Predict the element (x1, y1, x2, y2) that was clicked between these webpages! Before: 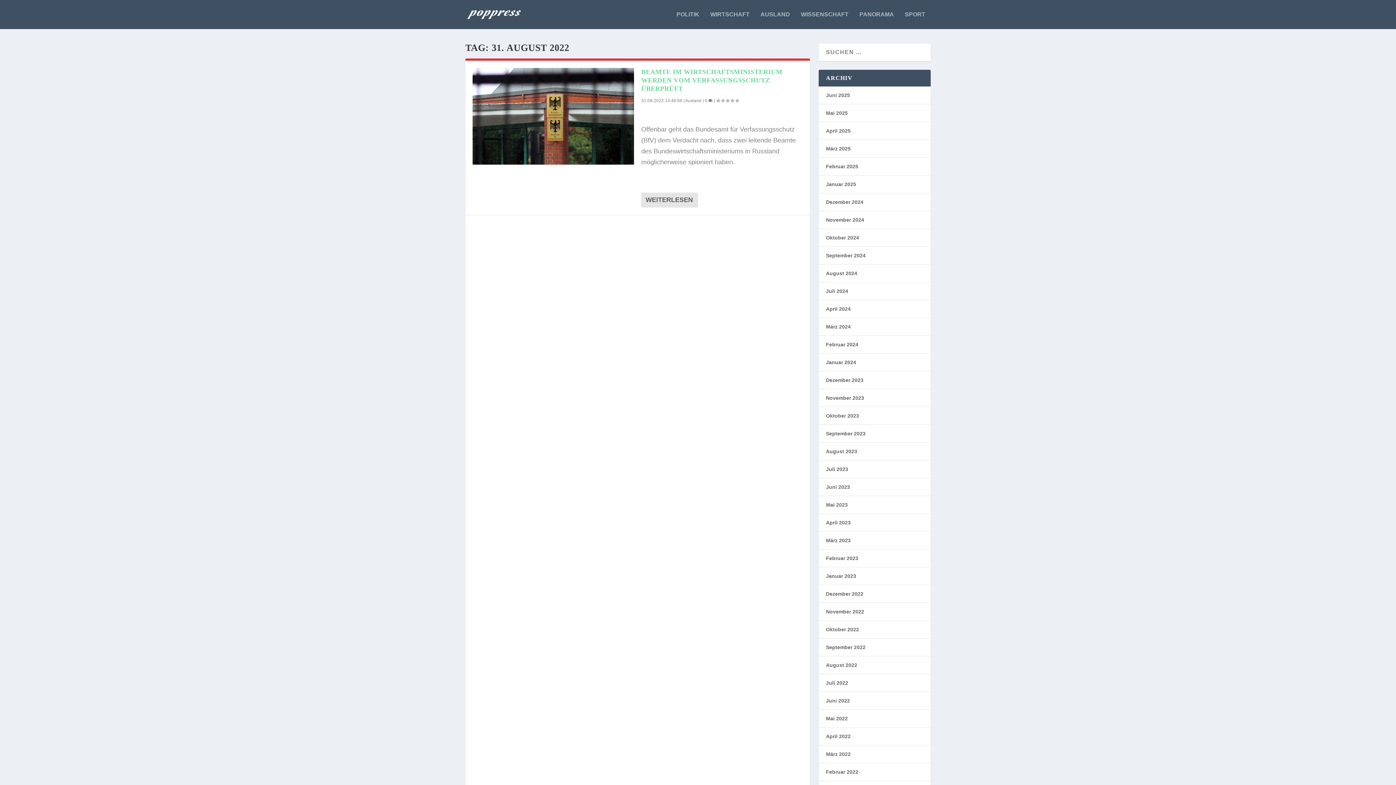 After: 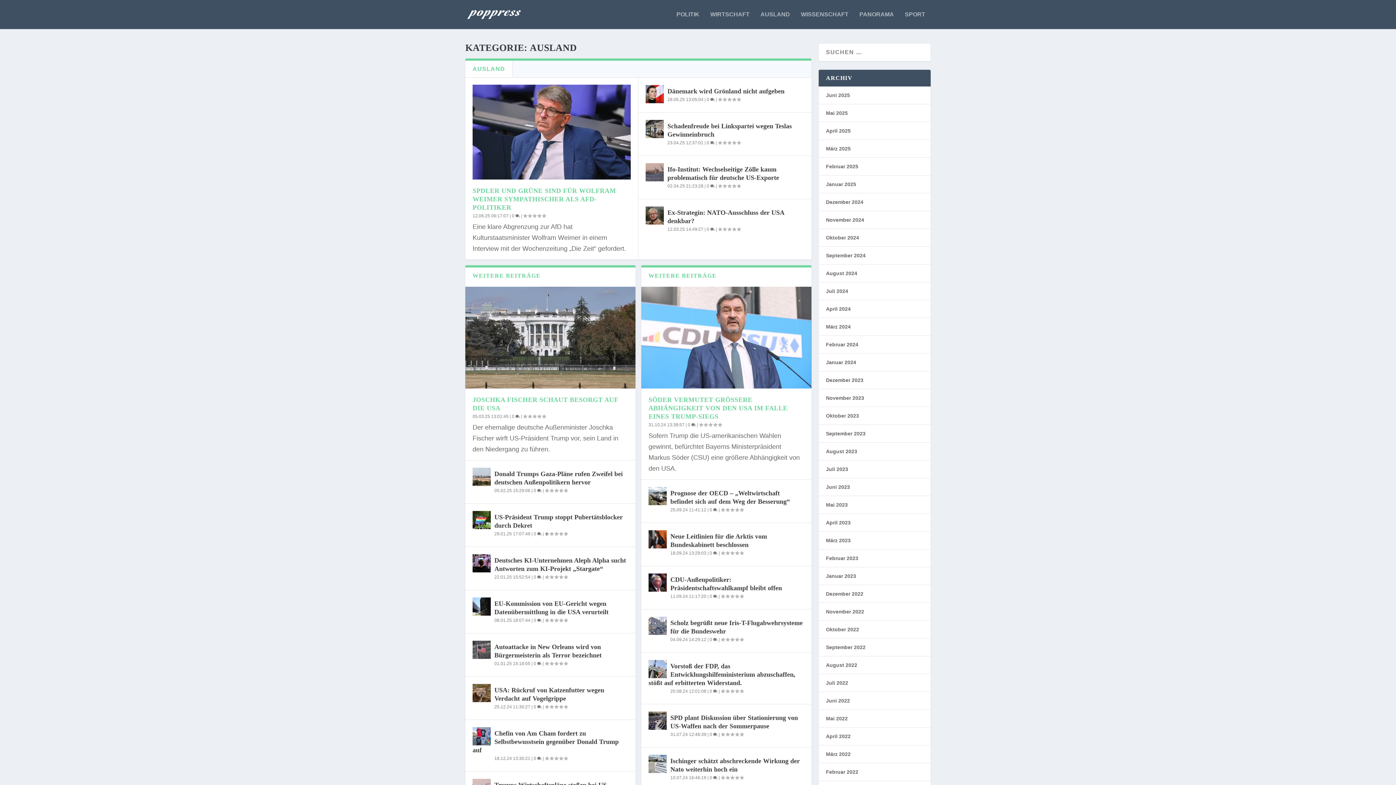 Action: bbox: (760, 11, 790, 29) label: AUSLAND